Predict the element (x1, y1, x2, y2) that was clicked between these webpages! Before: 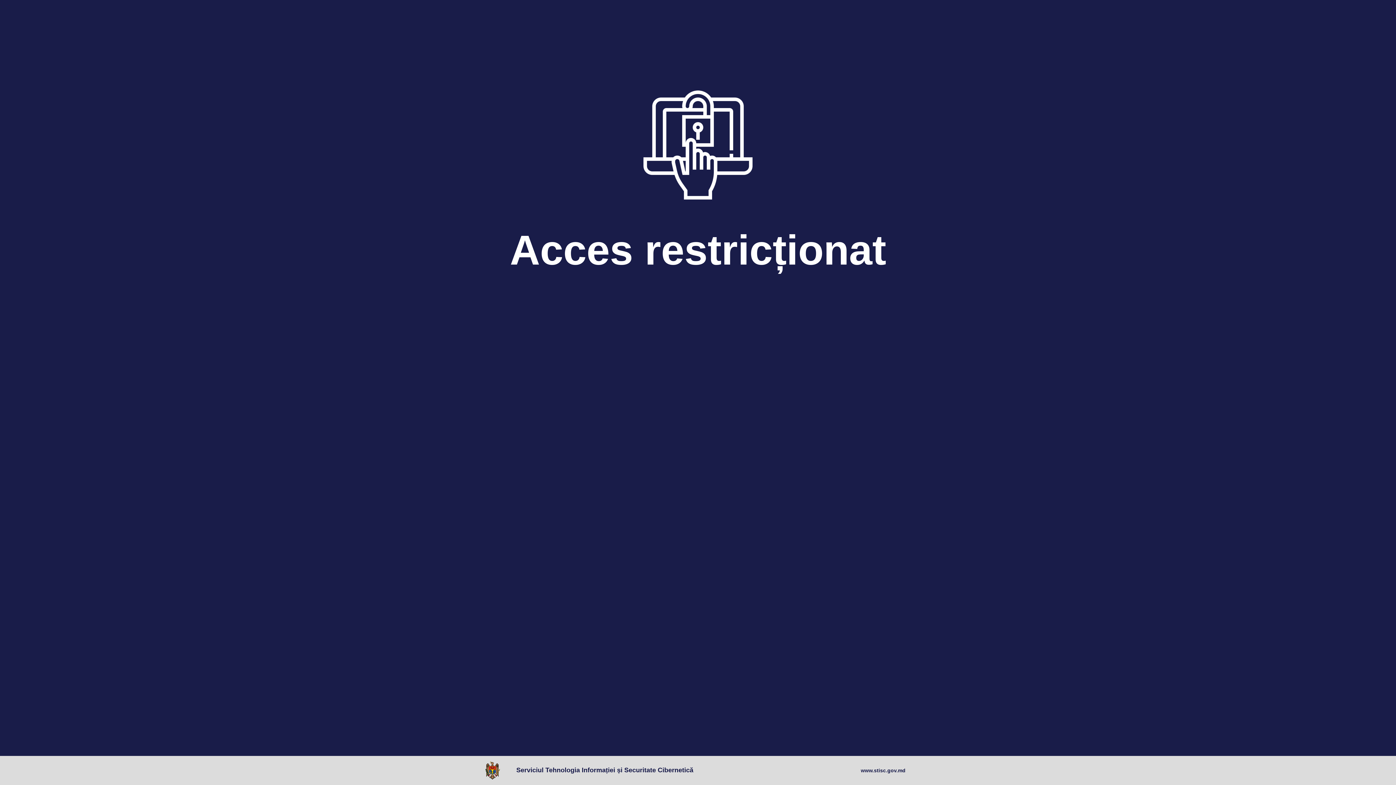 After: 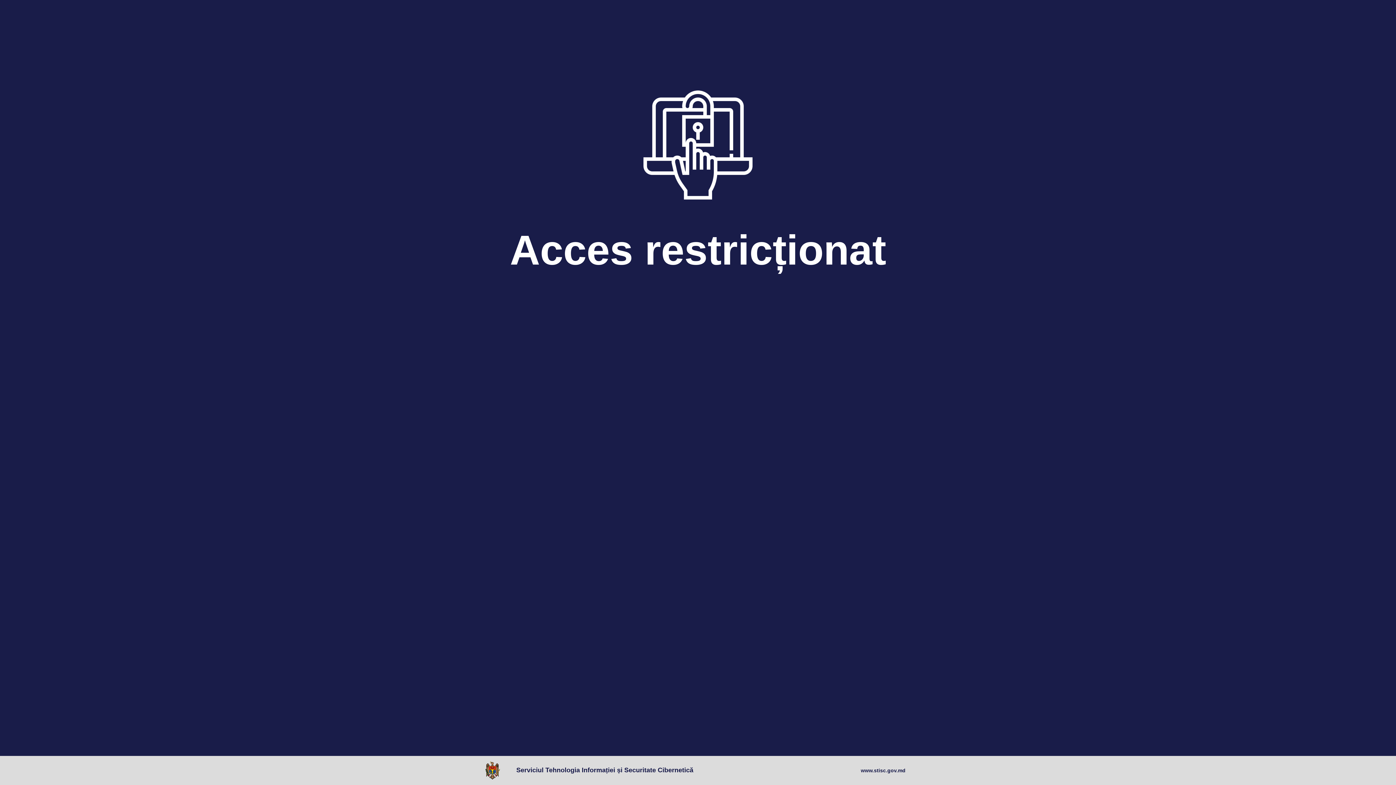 Action: bbox: (485, 761, 503, 780)